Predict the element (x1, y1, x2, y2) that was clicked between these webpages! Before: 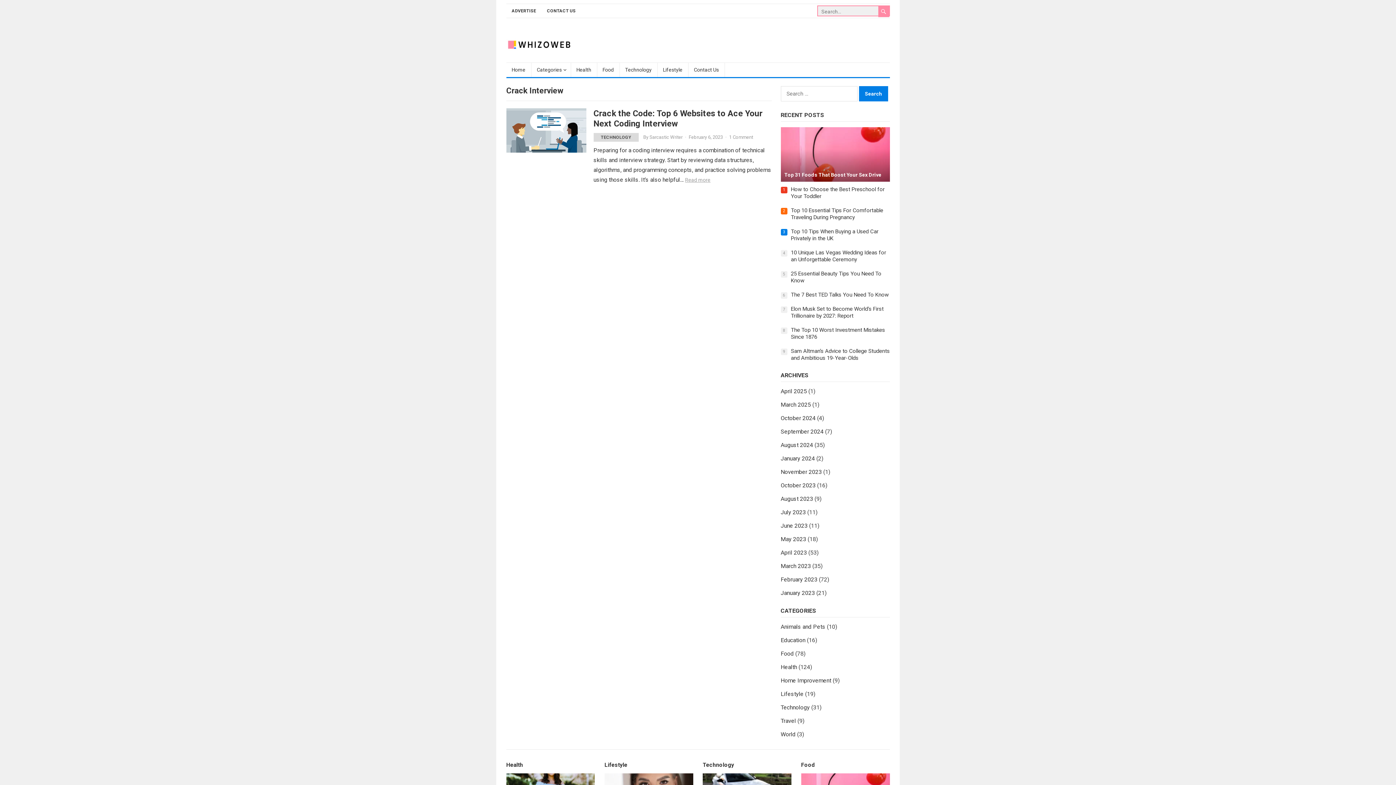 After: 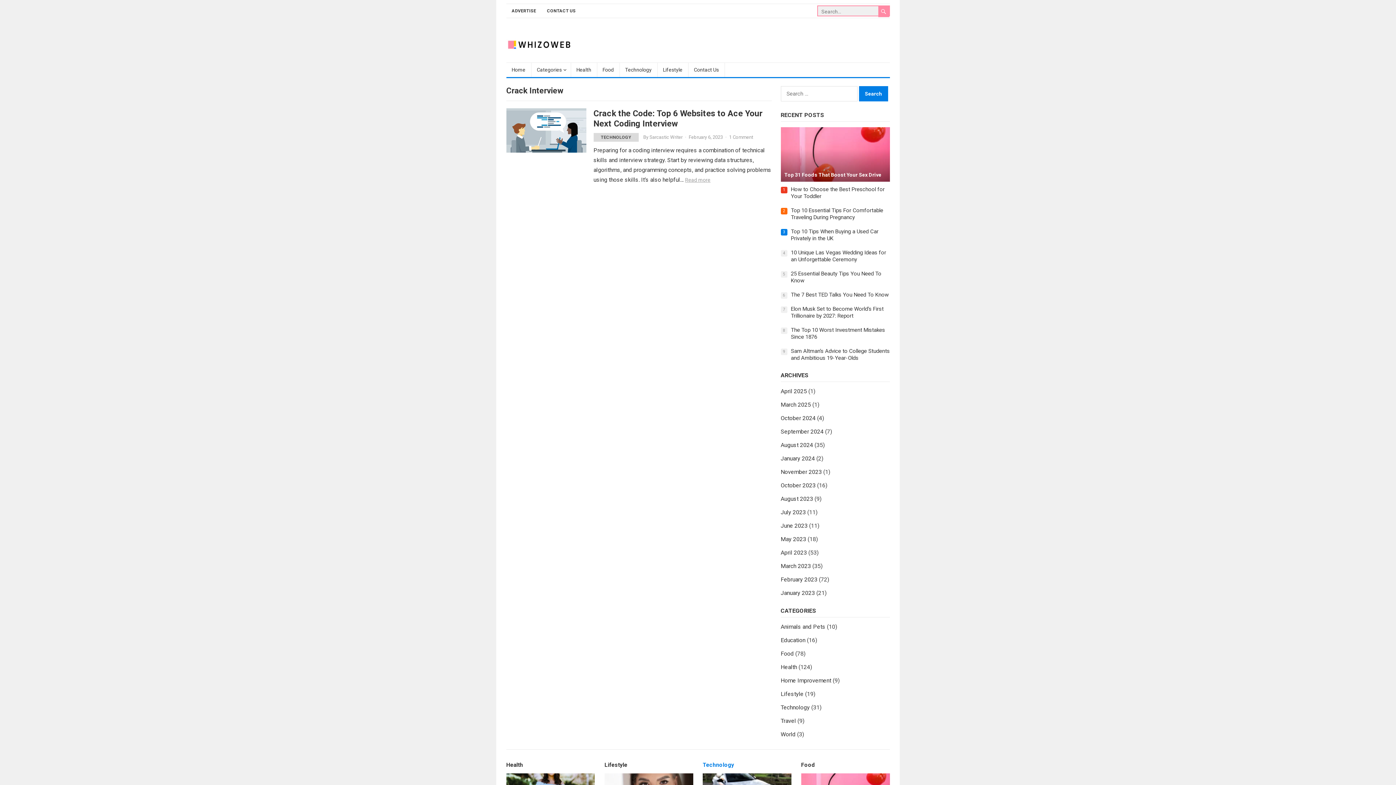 Action: label: Technology bbox: (702, 762, 734, 768)